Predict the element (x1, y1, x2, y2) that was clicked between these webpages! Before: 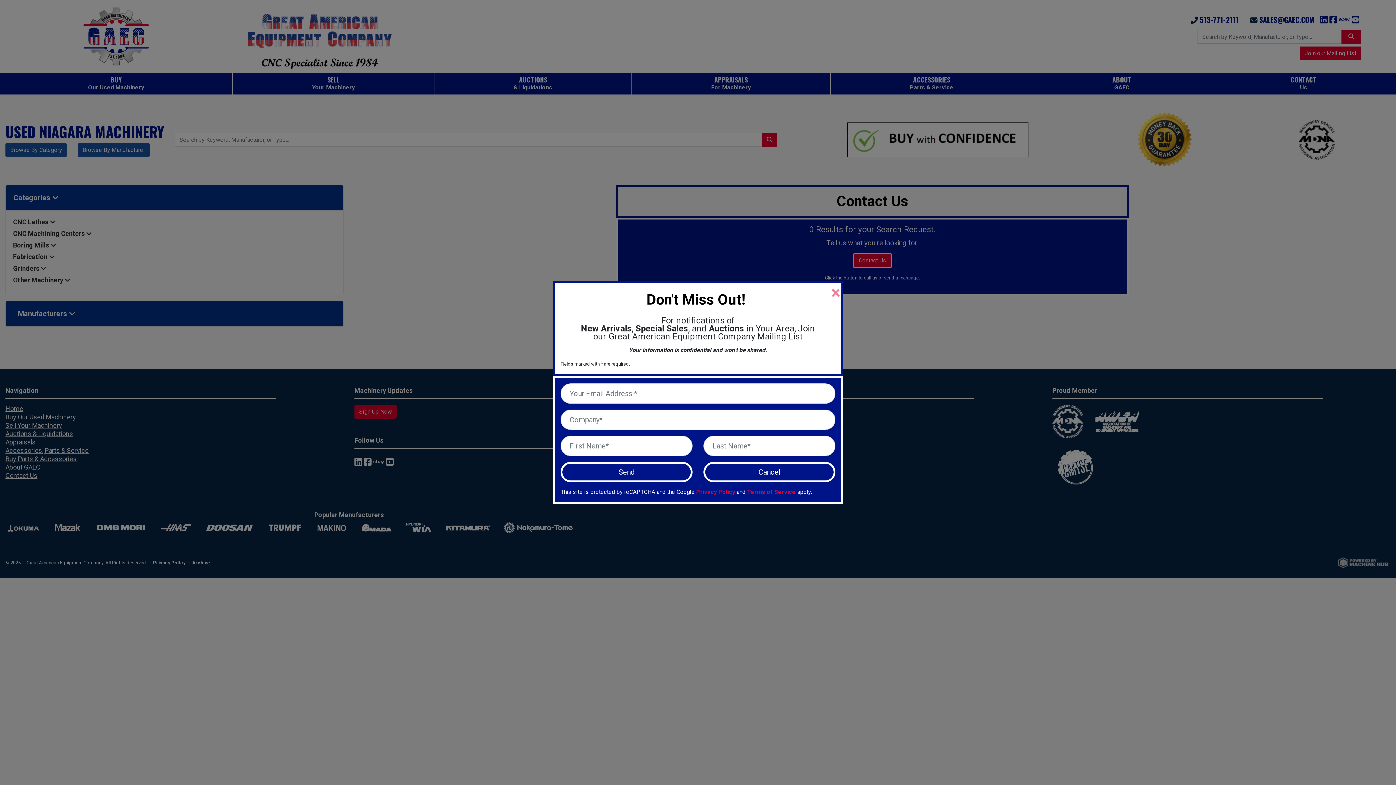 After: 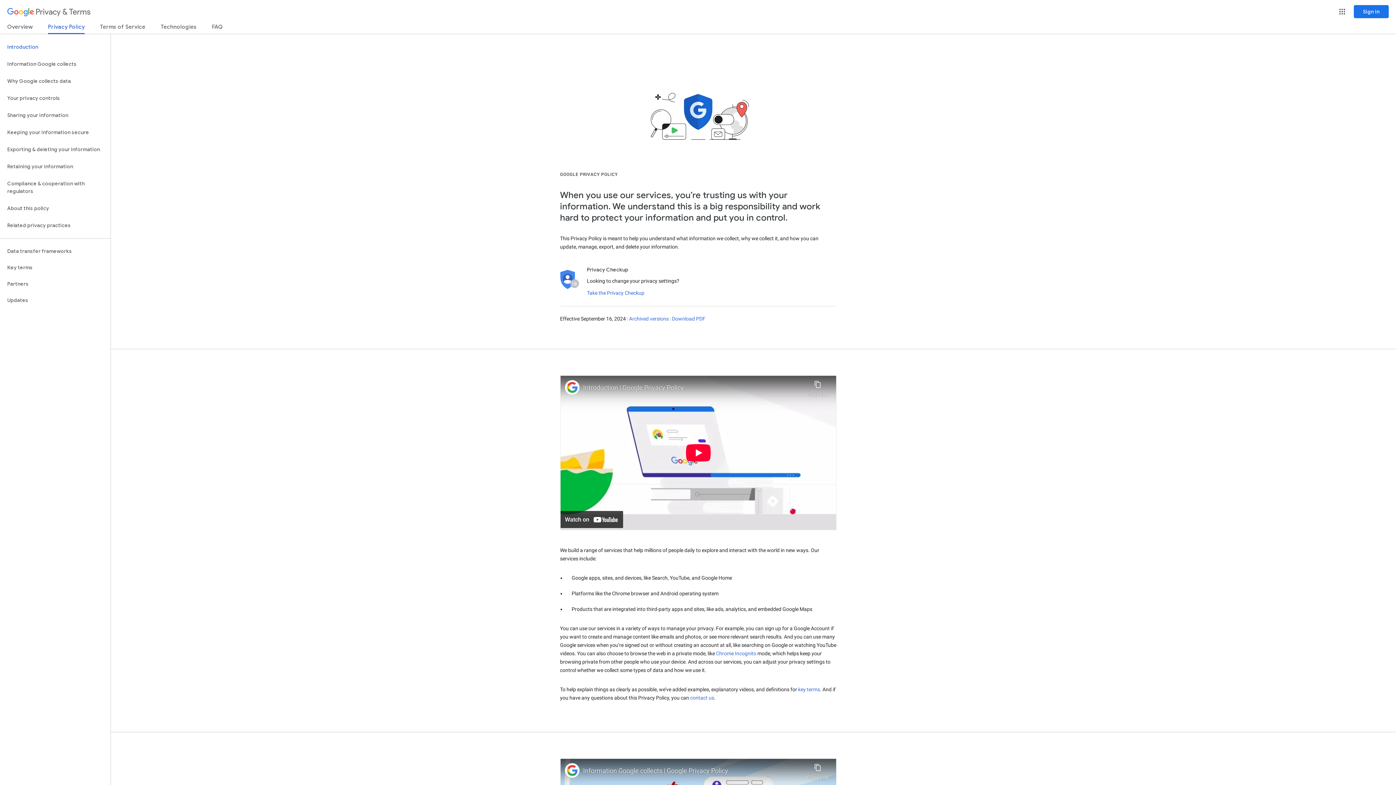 Action: bbox: (696, 488, 735, 495) label: Privacy Policy